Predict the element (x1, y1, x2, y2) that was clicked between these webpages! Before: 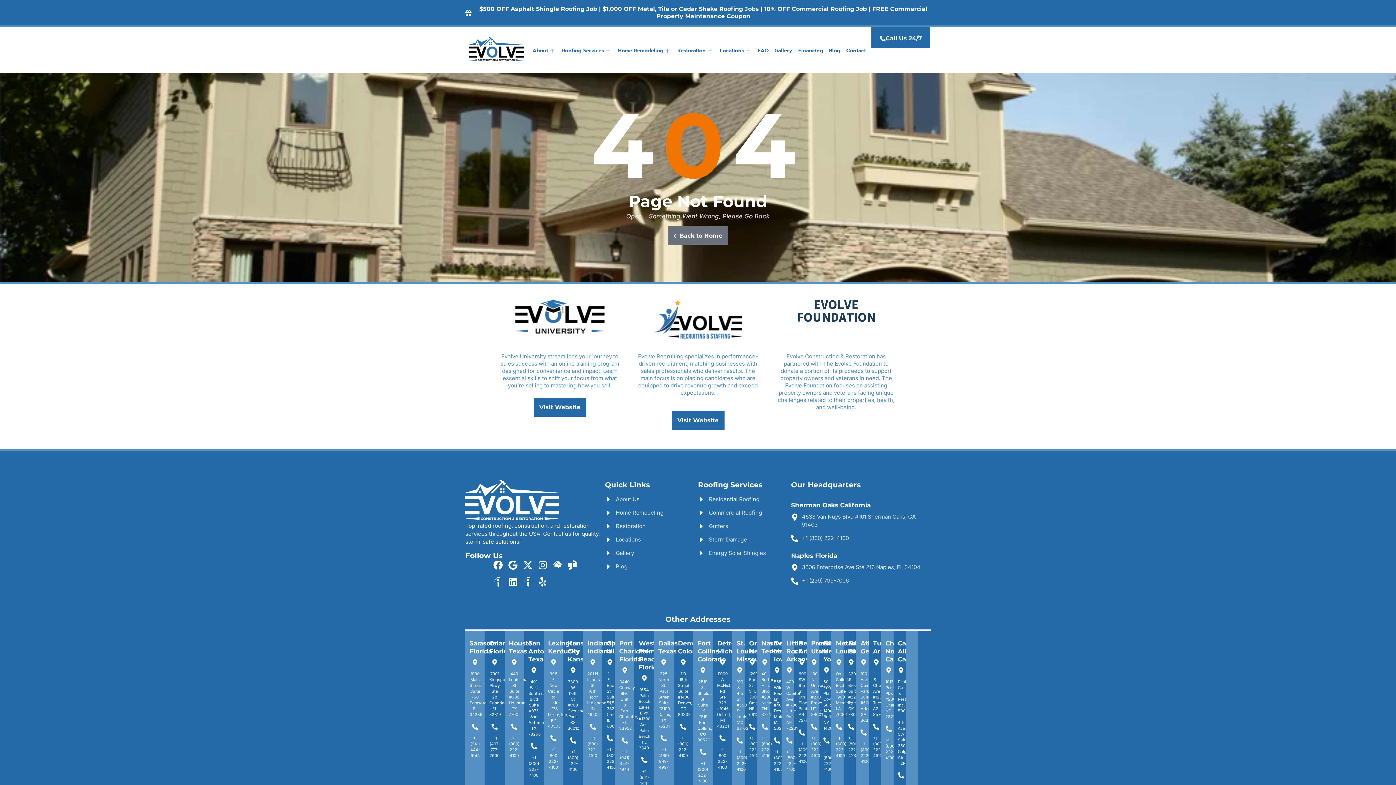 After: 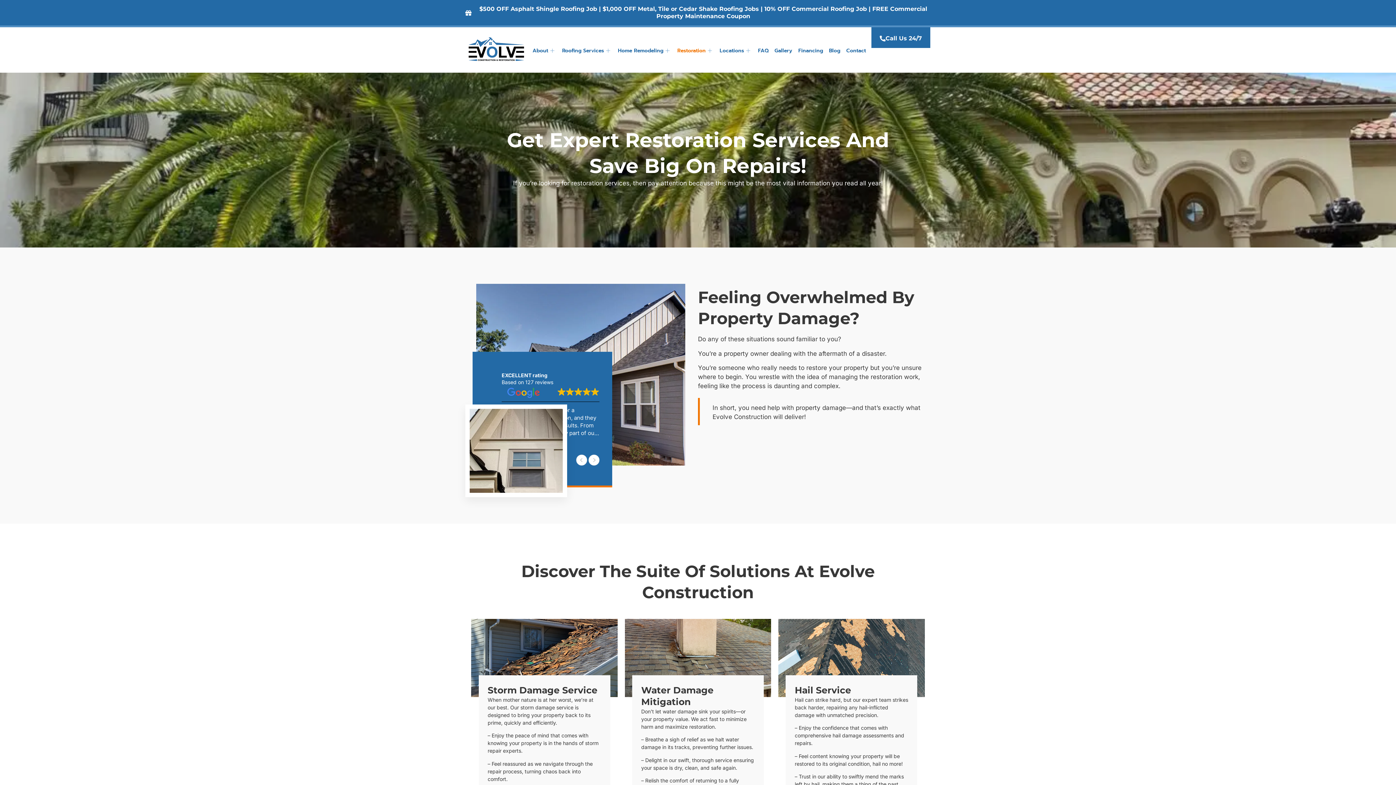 Action: bbox: (605, 522, 698, 530) label: Restoration